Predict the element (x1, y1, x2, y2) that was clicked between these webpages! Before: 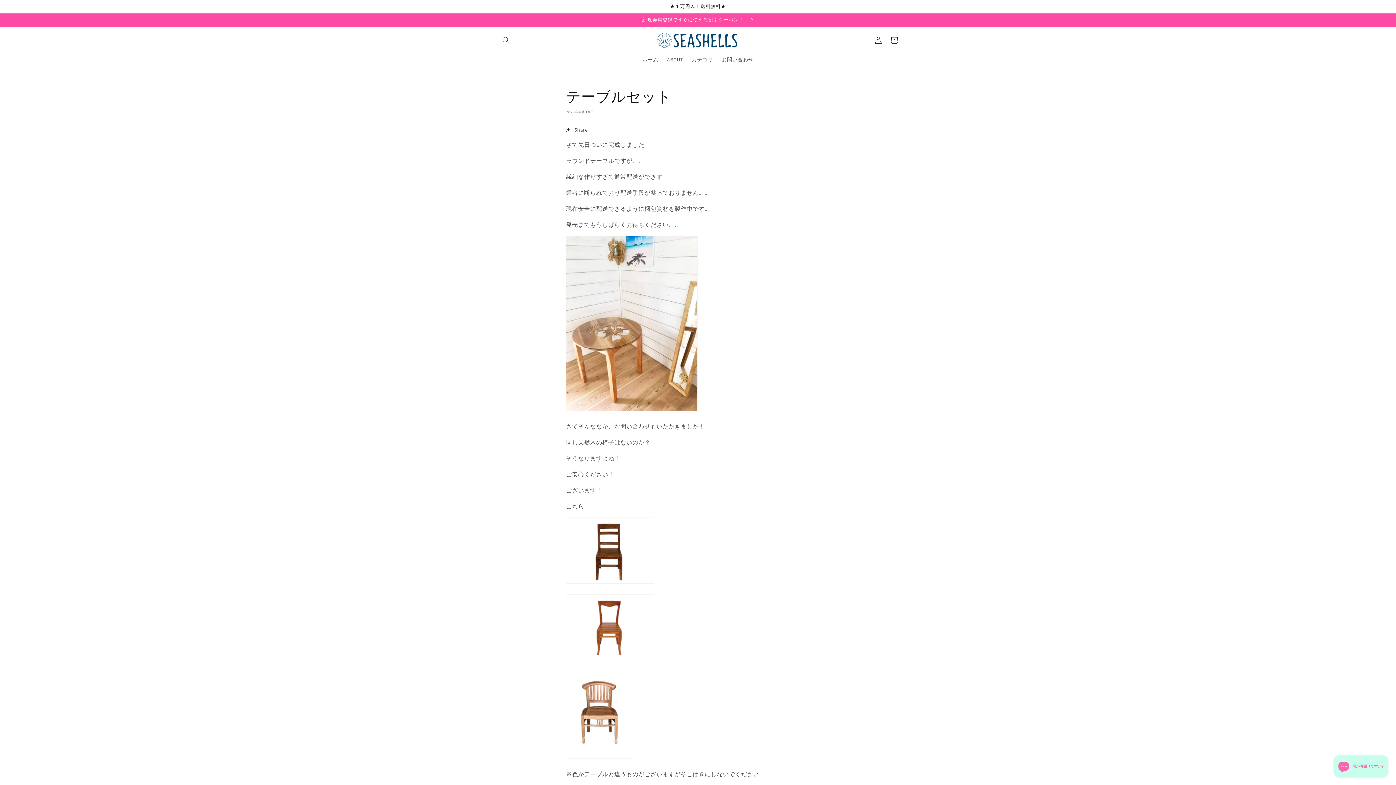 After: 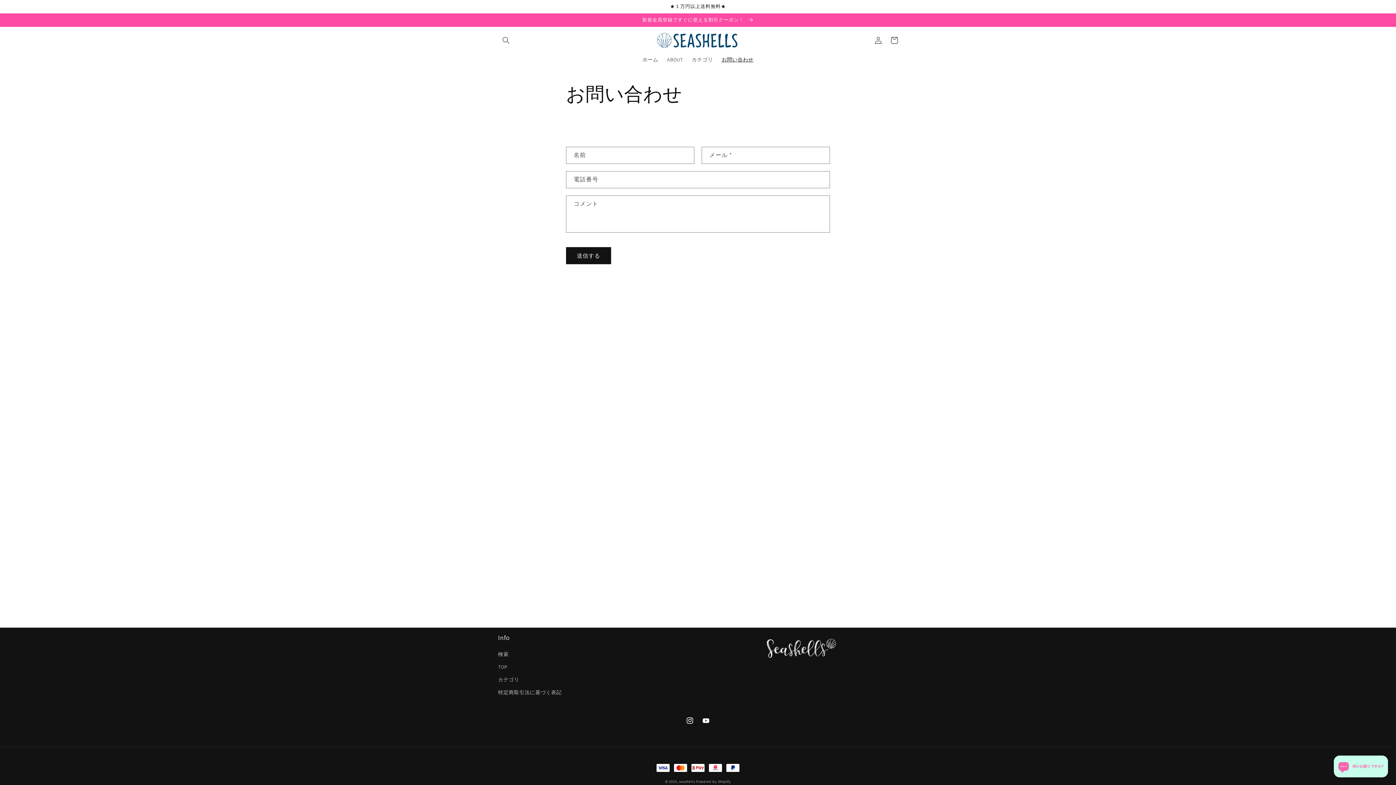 Action: bbox: (717, 52, 758, 67) label: お問い合わせ